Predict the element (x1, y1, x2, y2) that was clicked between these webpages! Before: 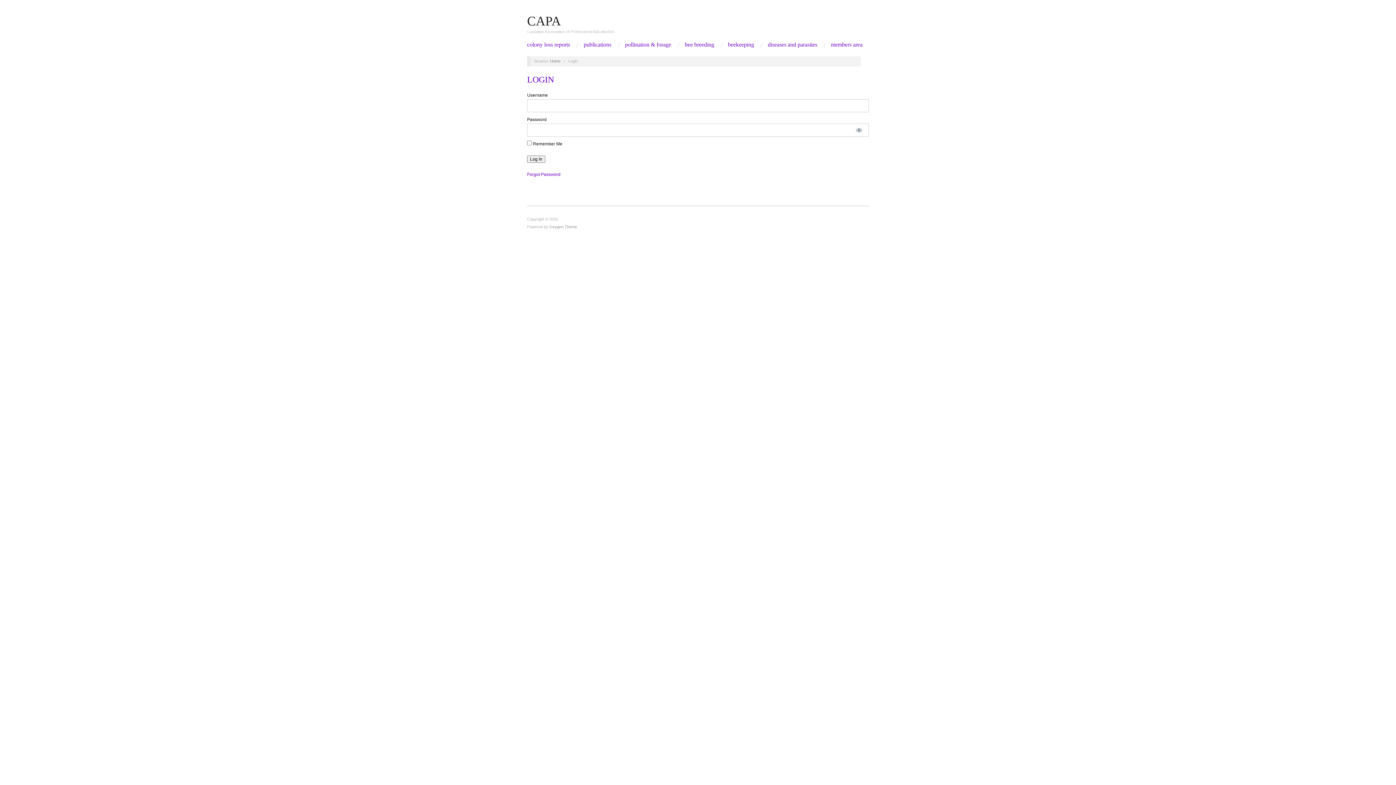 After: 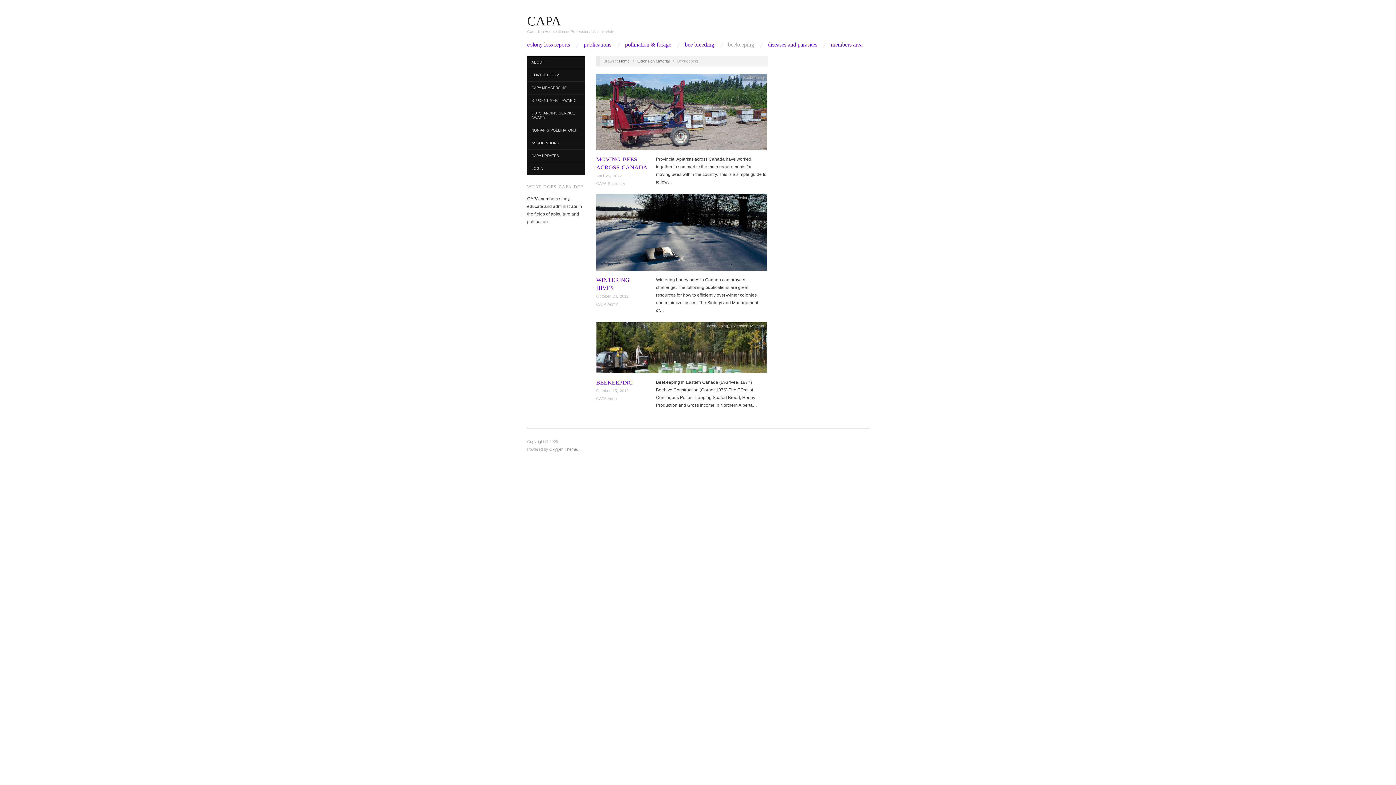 Action: label: beekeeping bbox: (728, 41, 754, 47)